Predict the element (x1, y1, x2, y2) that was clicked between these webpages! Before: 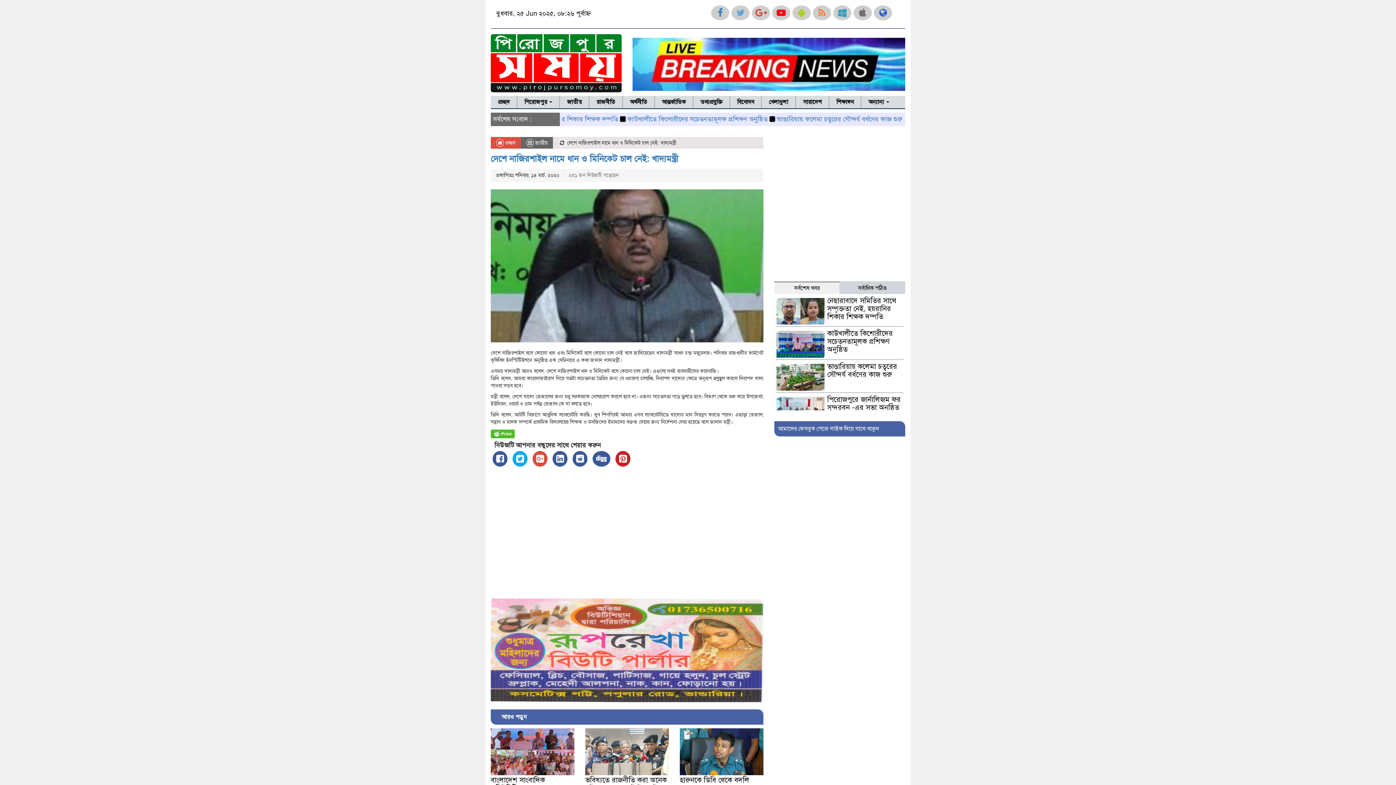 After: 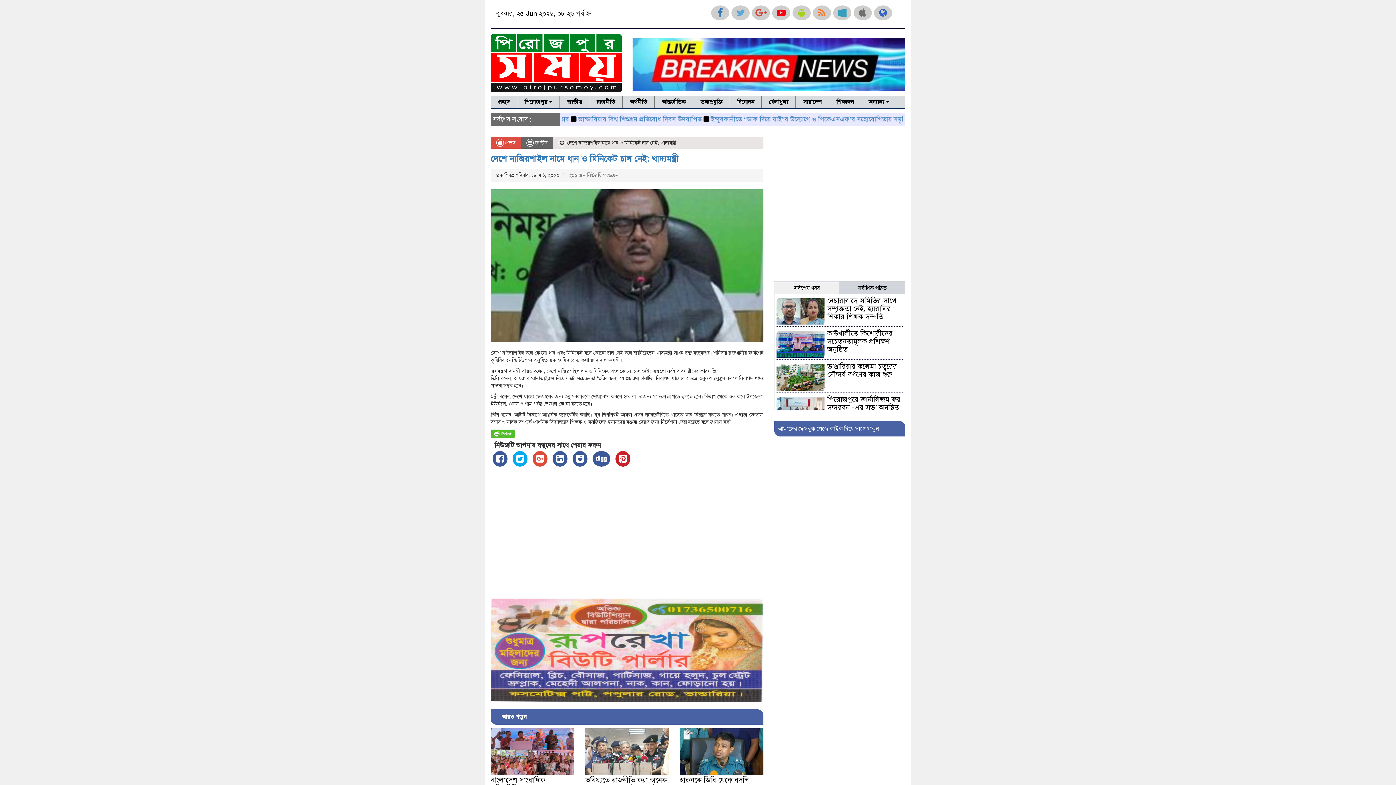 Action: bbox: (874, 5, 892, 20)